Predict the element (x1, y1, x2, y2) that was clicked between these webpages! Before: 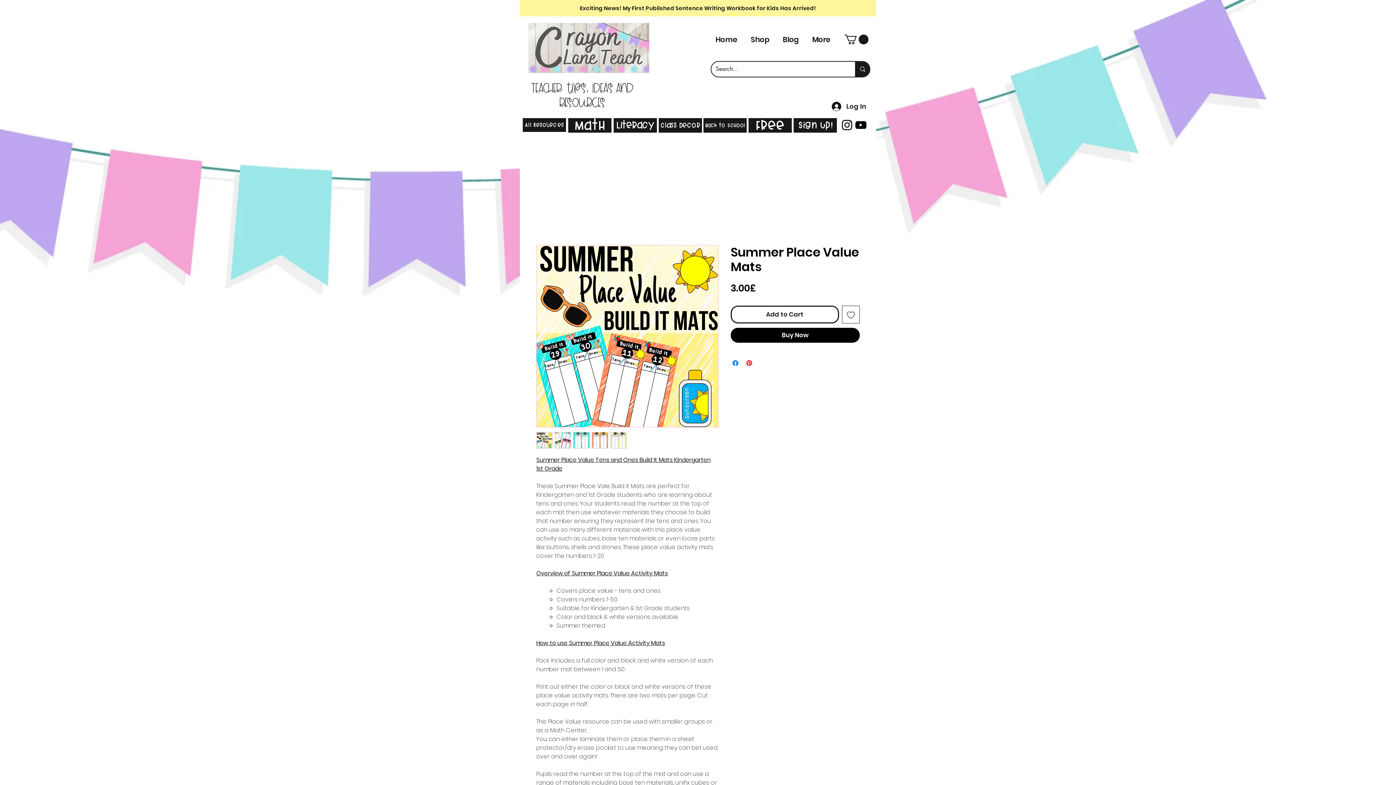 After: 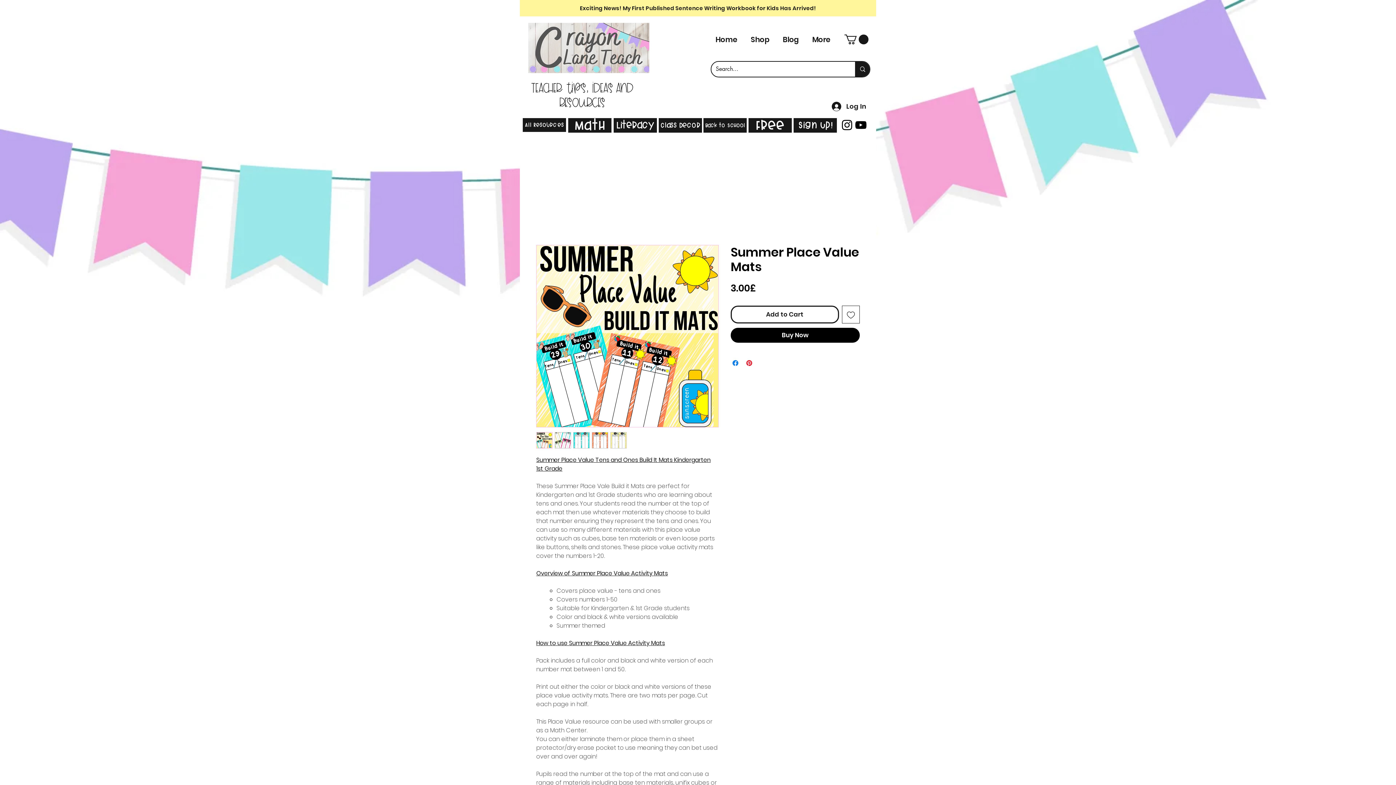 Action: label: Add to Wishlist bbox: (842, 305, 860, 323)